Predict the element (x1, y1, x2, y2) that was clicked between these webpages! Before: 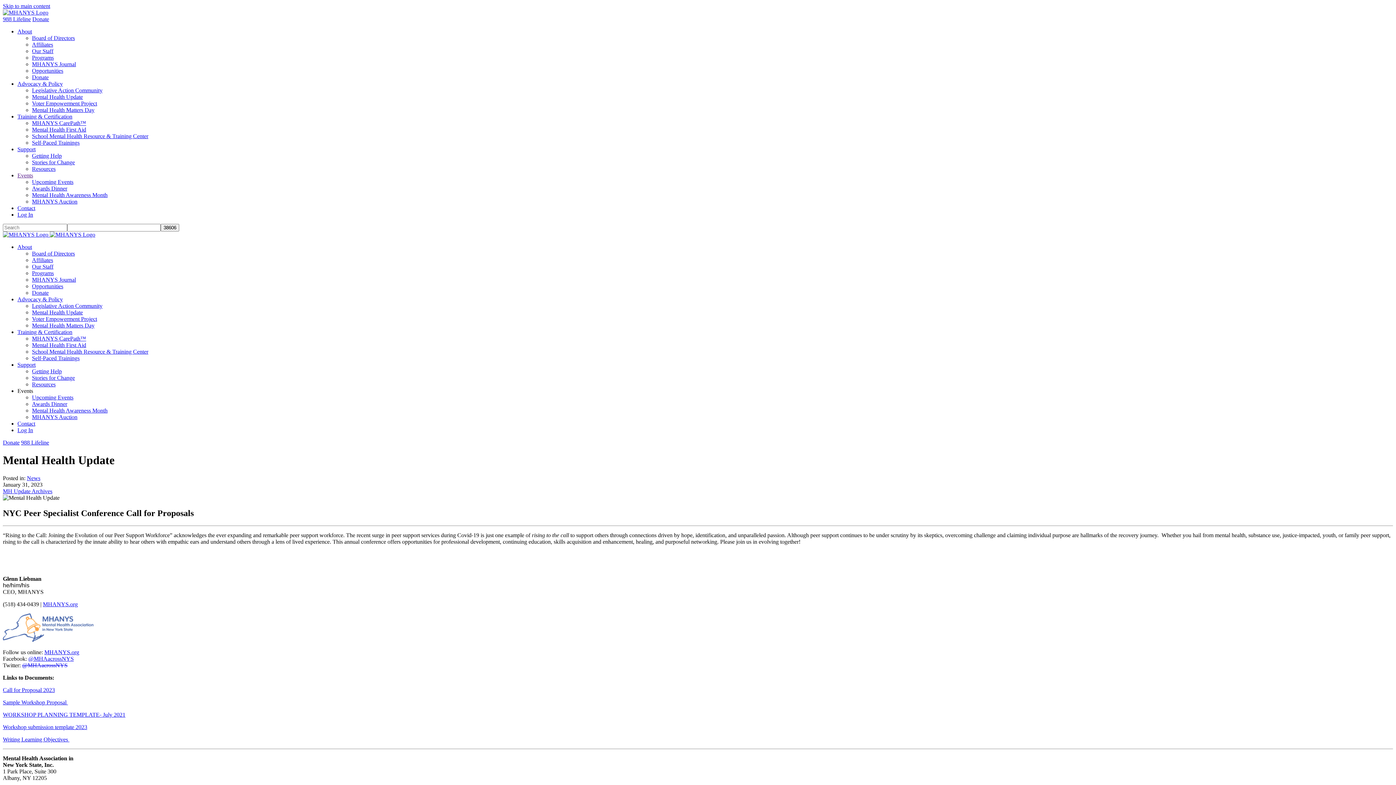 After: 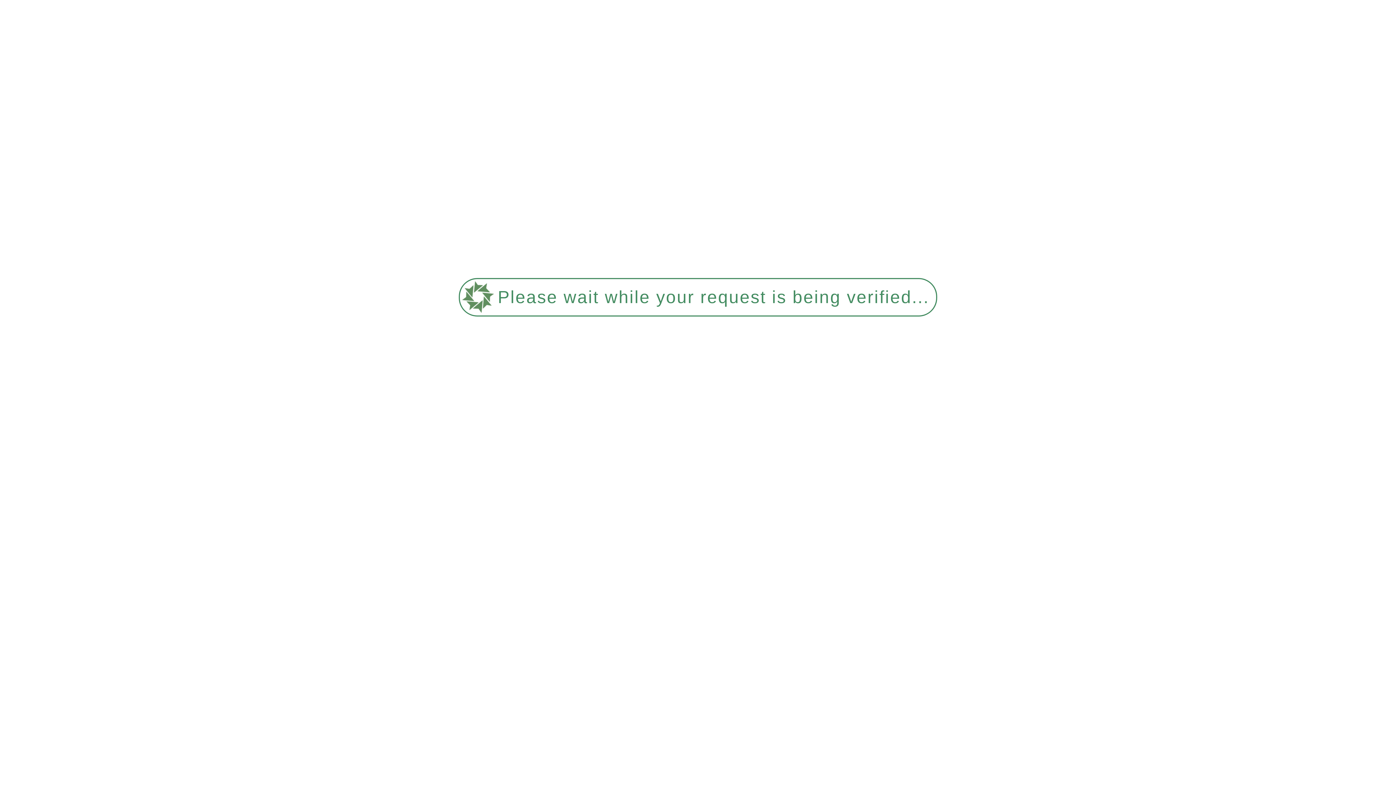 Action: bbox: (32, 34, 74, 41) label: Board of Directors